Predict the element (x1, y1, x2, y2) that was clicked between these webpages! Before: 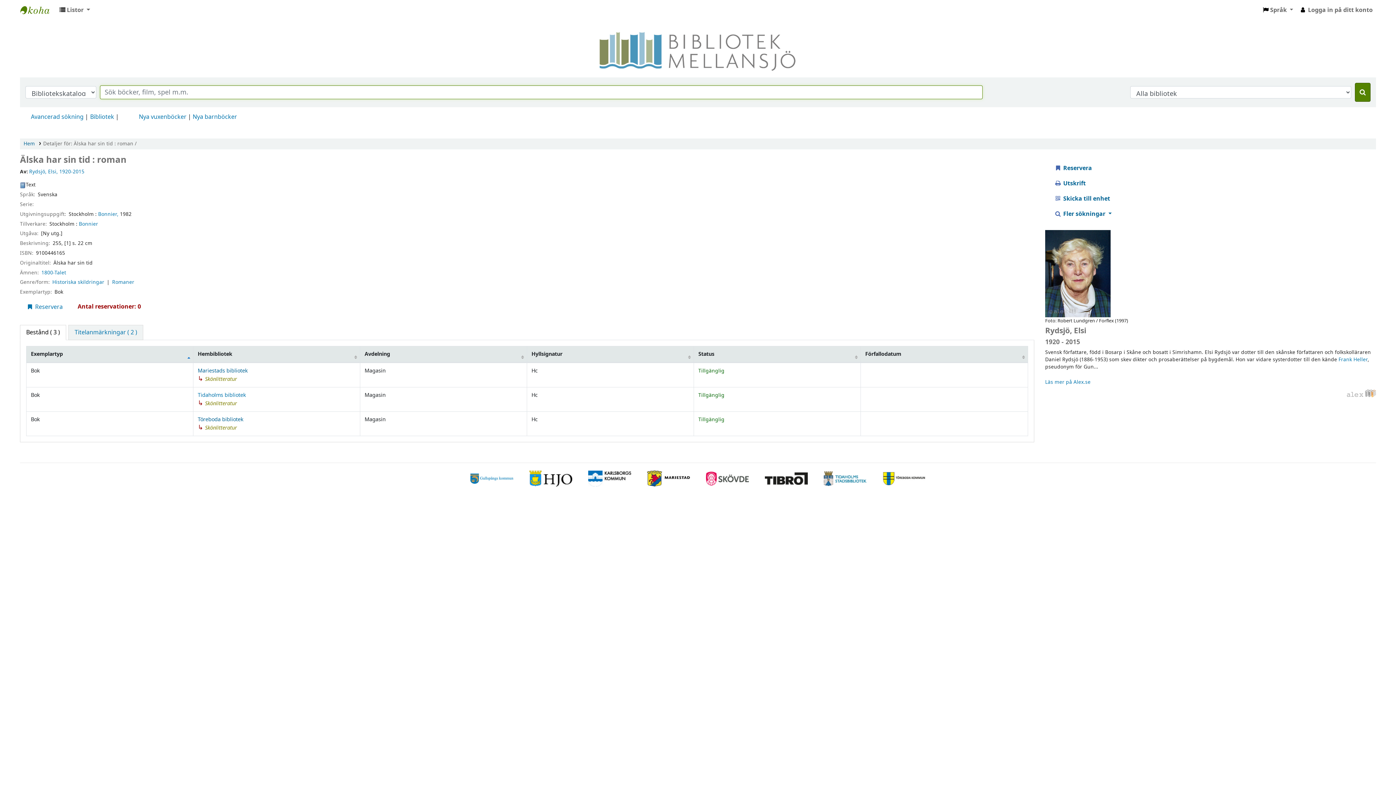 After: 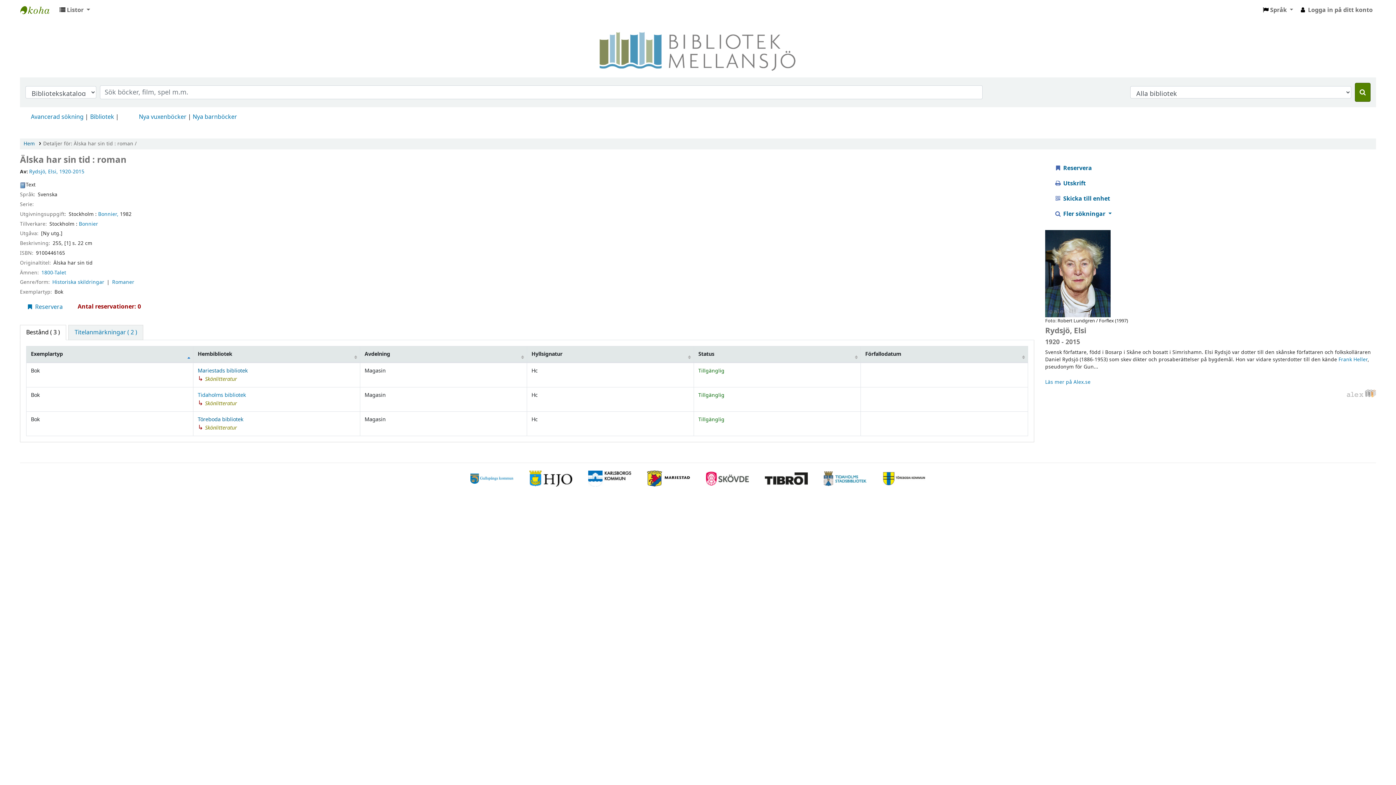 Action: label: Detaljer för: Älska har sin tid : roman / bbox: (43, 140, 136, 147)